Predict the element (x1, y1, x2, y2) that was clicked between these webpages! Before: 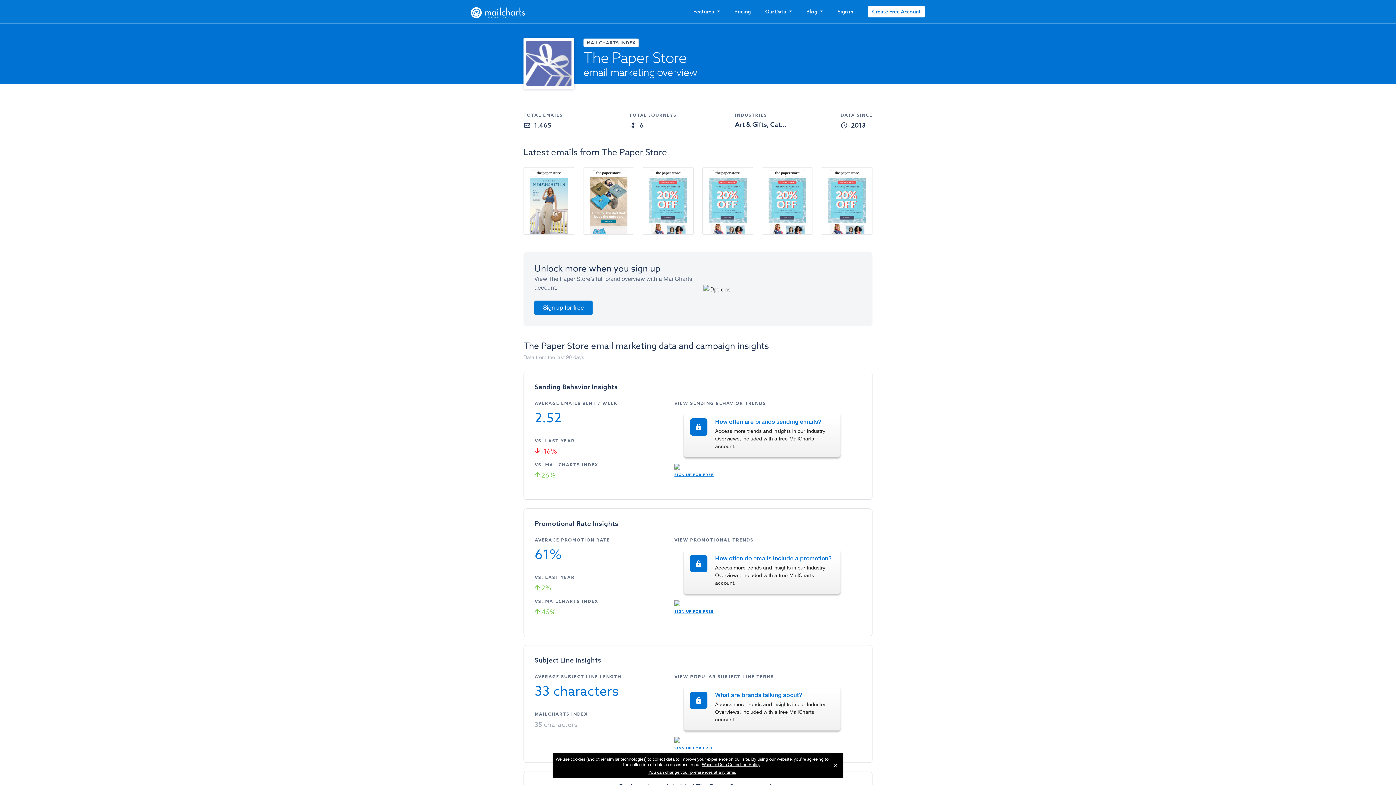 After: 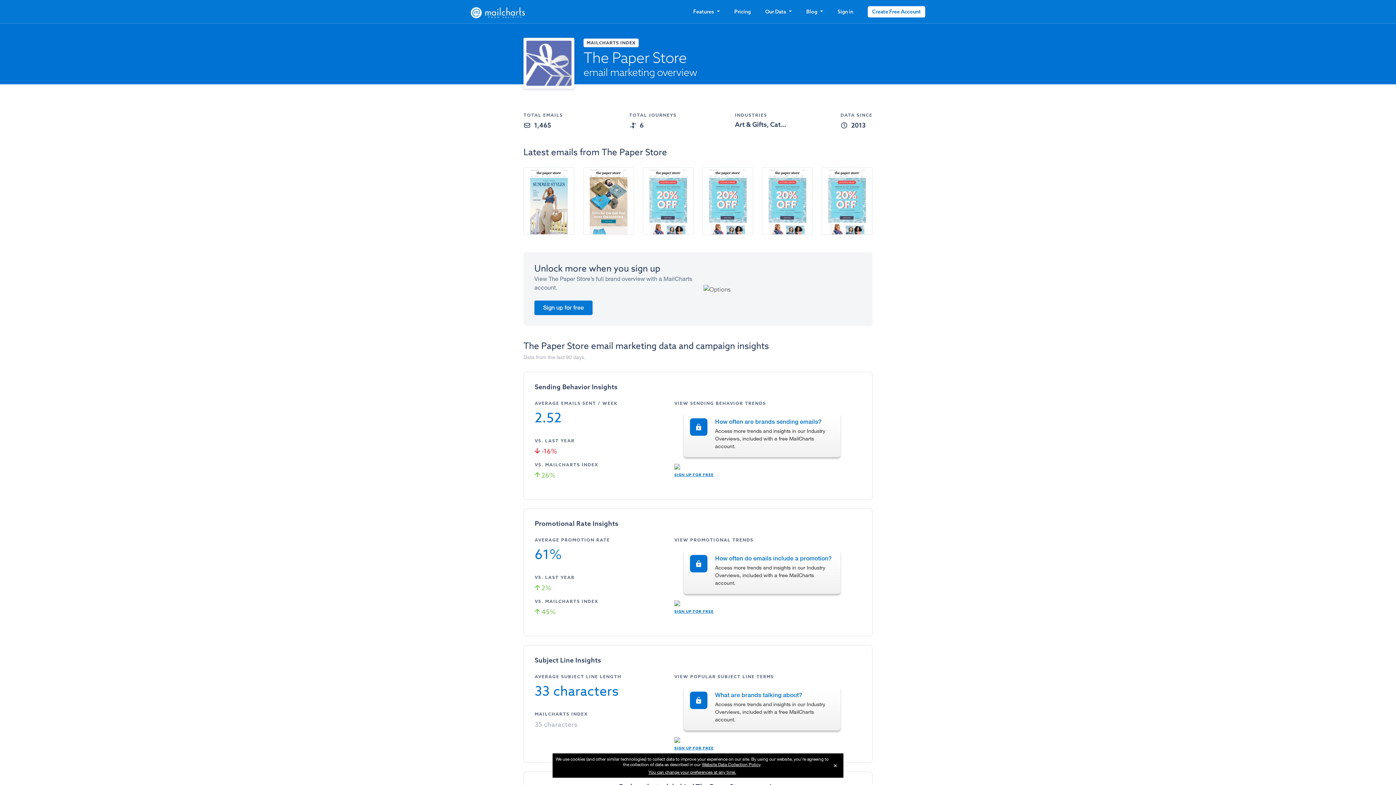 Action: bbox: (702, 761, 760, 767) label: Website Data Collection Policy